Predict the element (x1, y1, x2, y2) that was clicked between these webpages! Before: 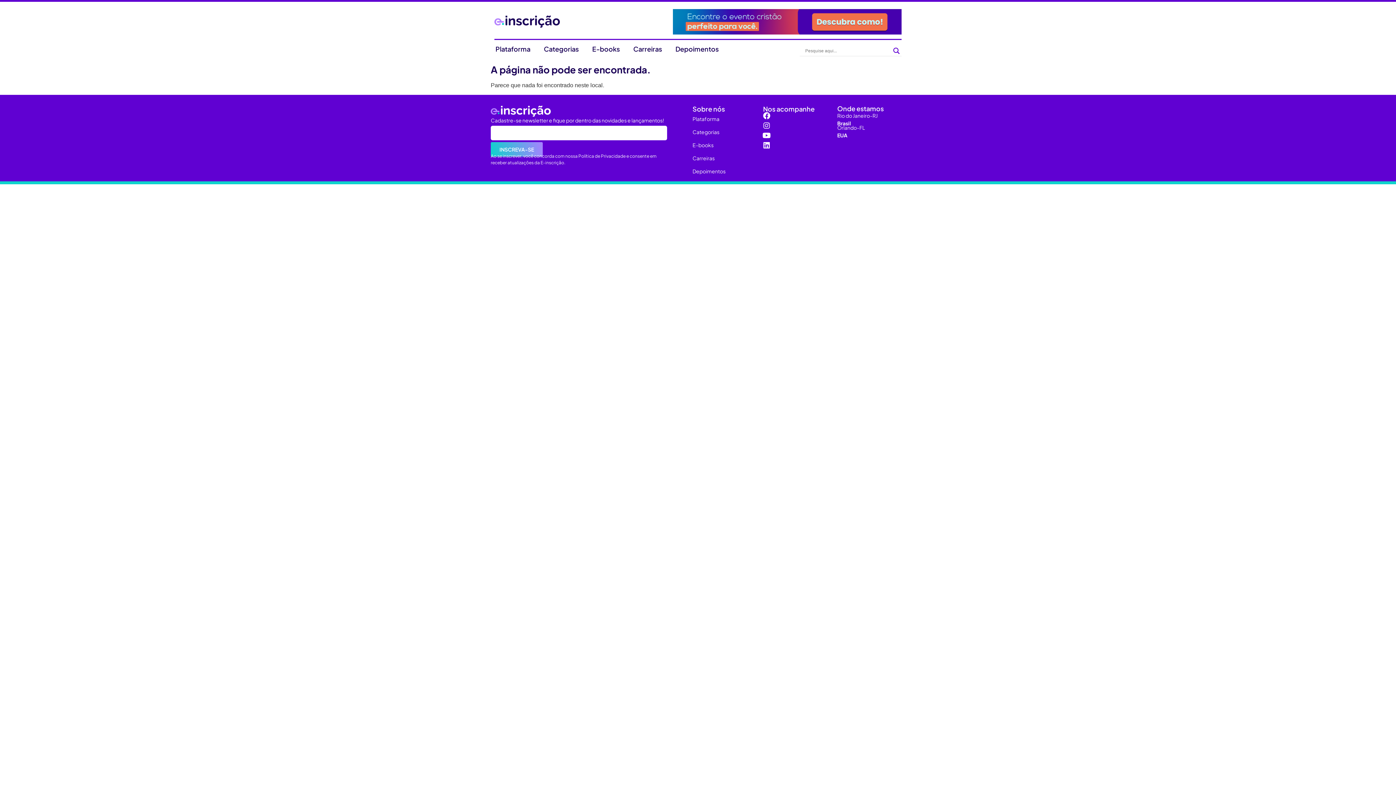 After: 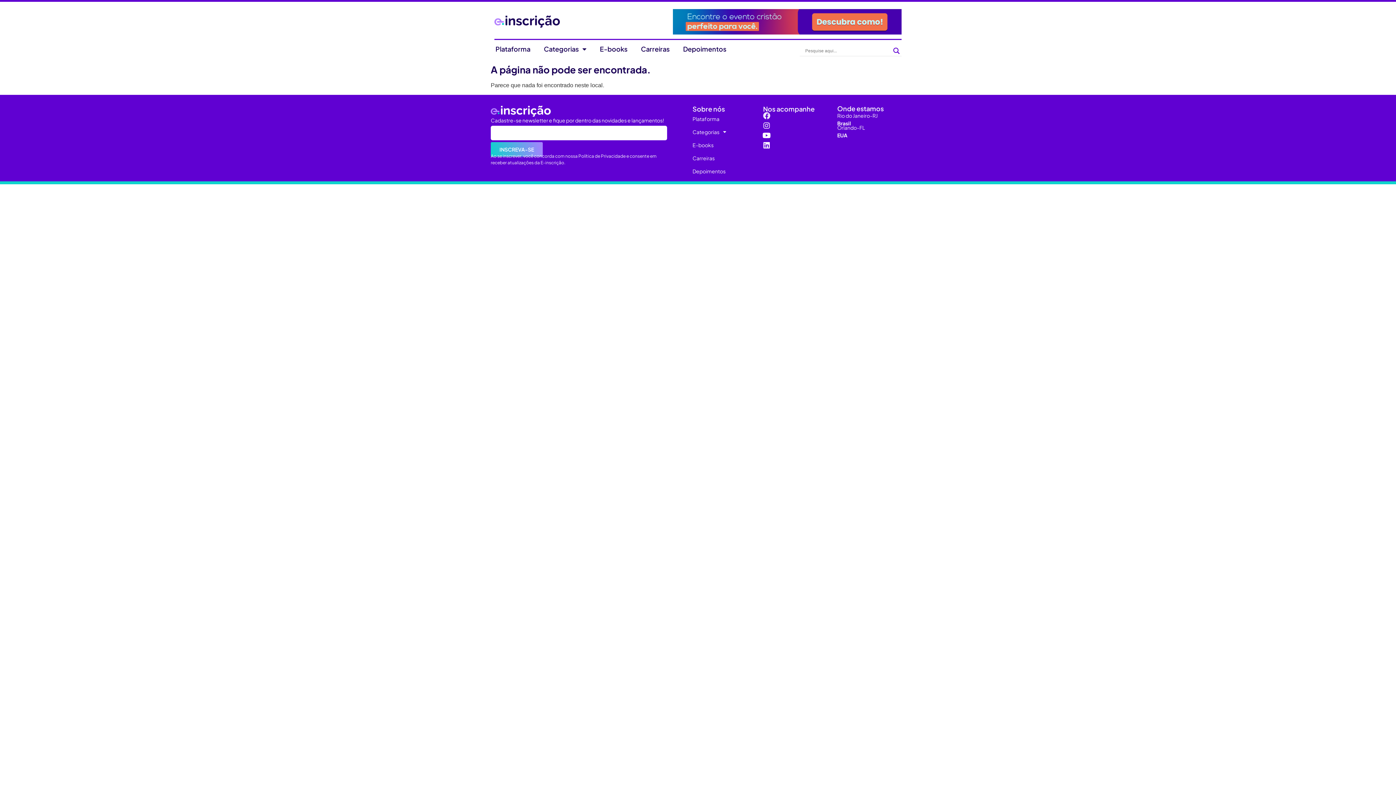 Action: bbox: (763, 112, 770, 119) label: Facebook